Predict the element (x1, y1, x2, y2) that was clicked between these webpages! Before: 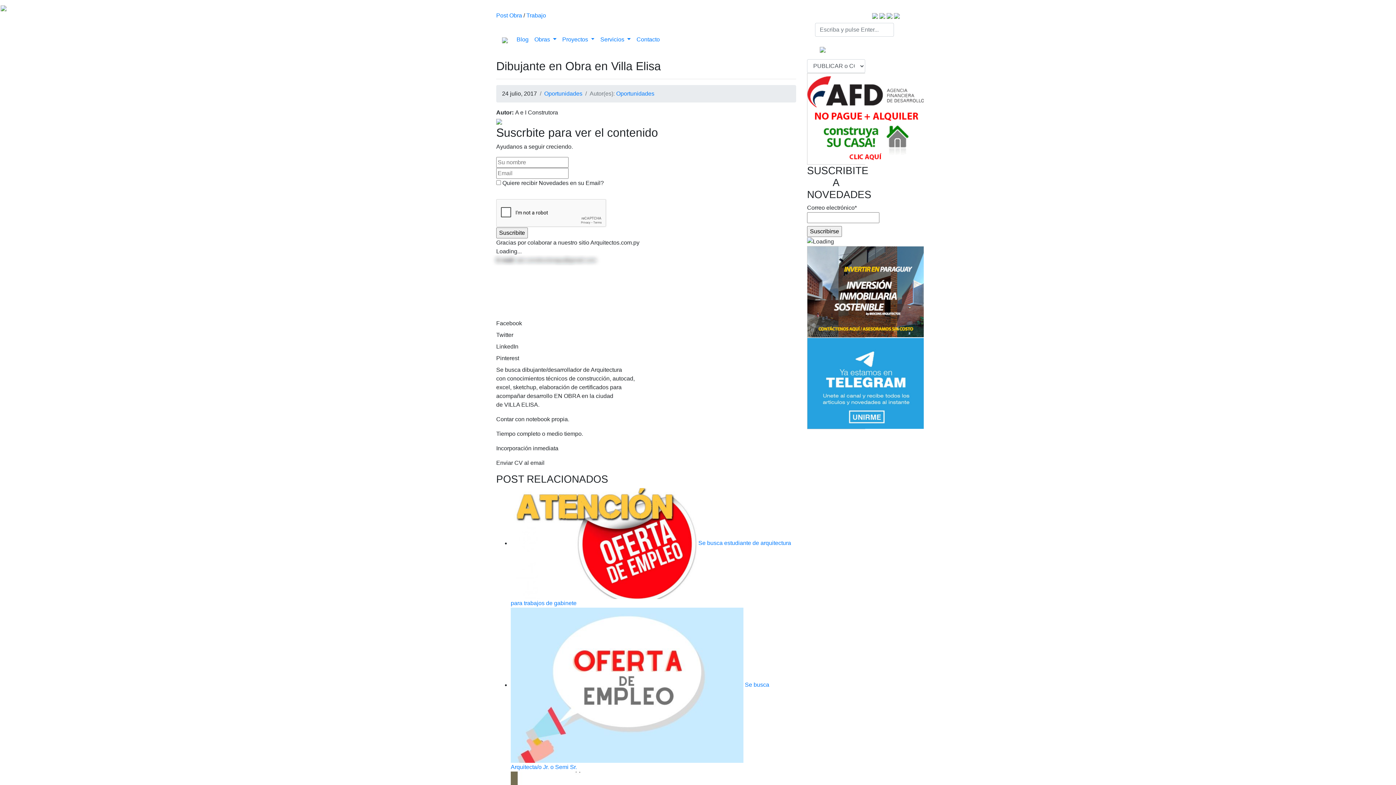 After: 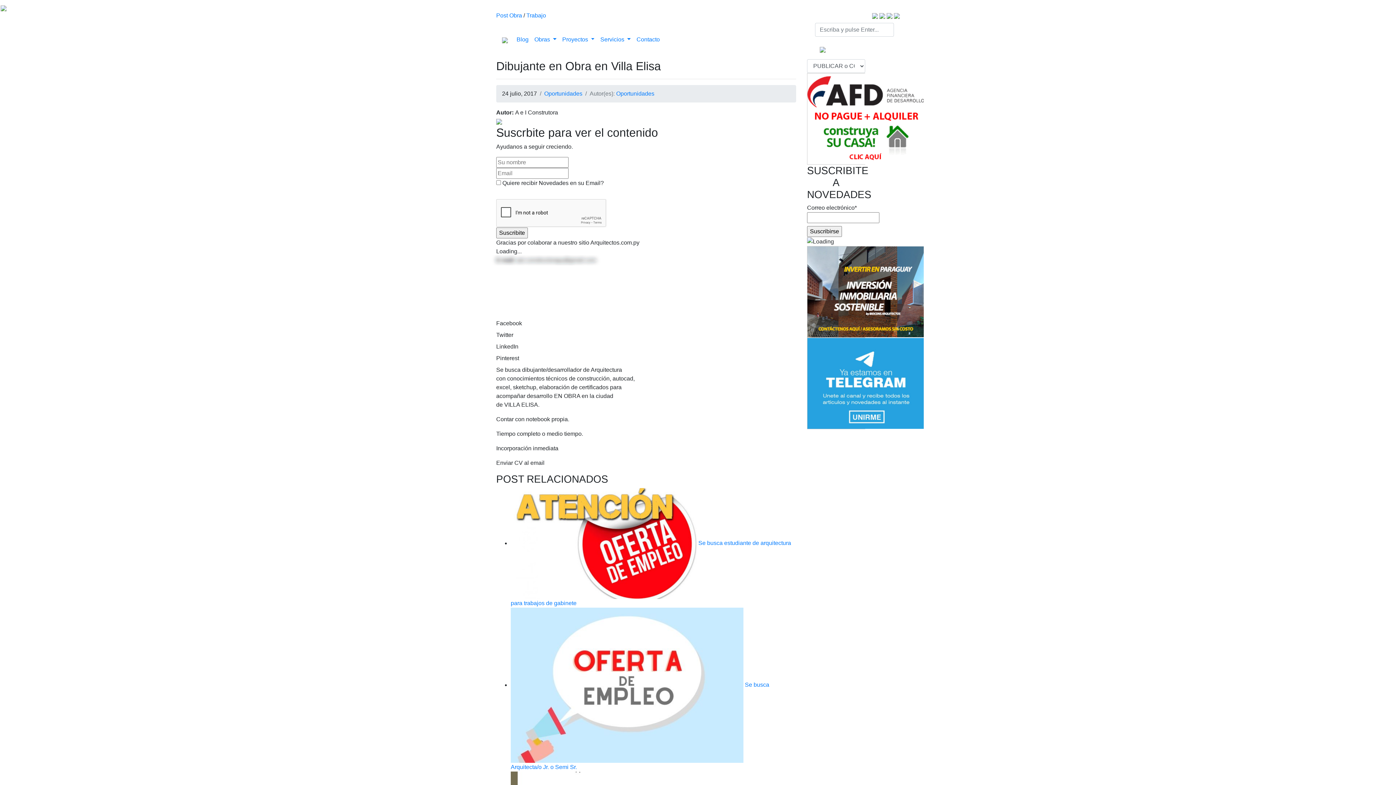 Action: bbox: (894, 12, 900, 18)